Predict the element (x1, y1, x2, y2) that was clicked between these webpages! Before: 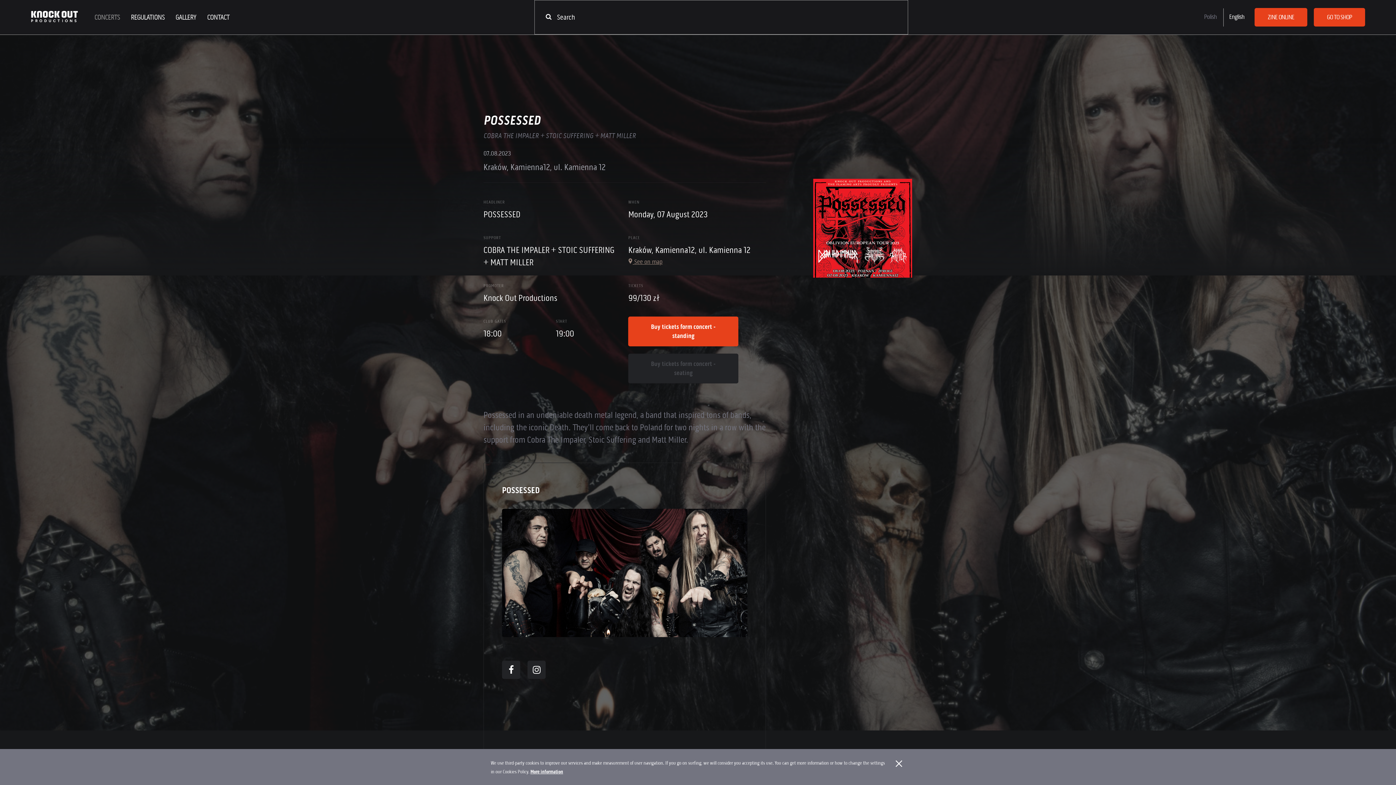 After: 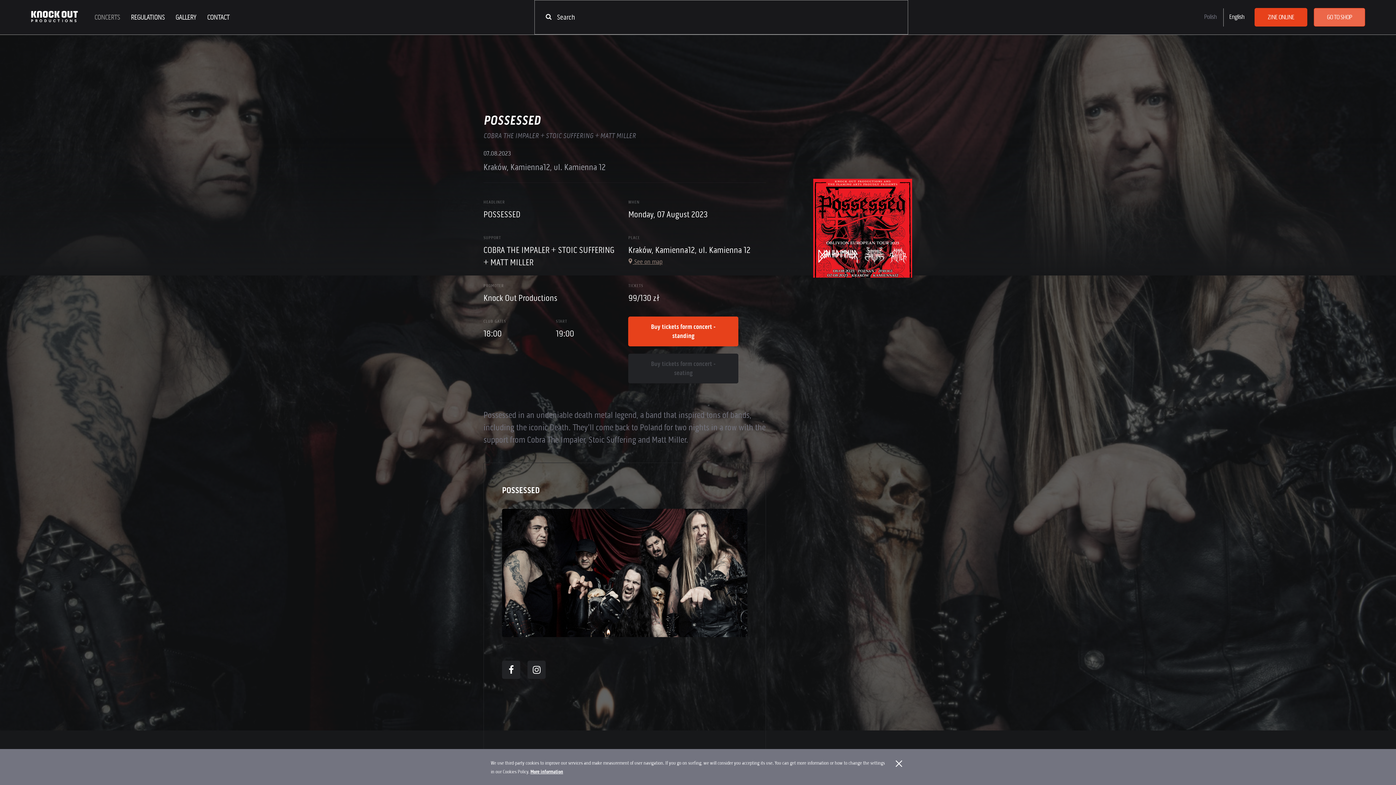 Action: bbox: (1314, 8, 1365, 26) label: GO TO SHOP